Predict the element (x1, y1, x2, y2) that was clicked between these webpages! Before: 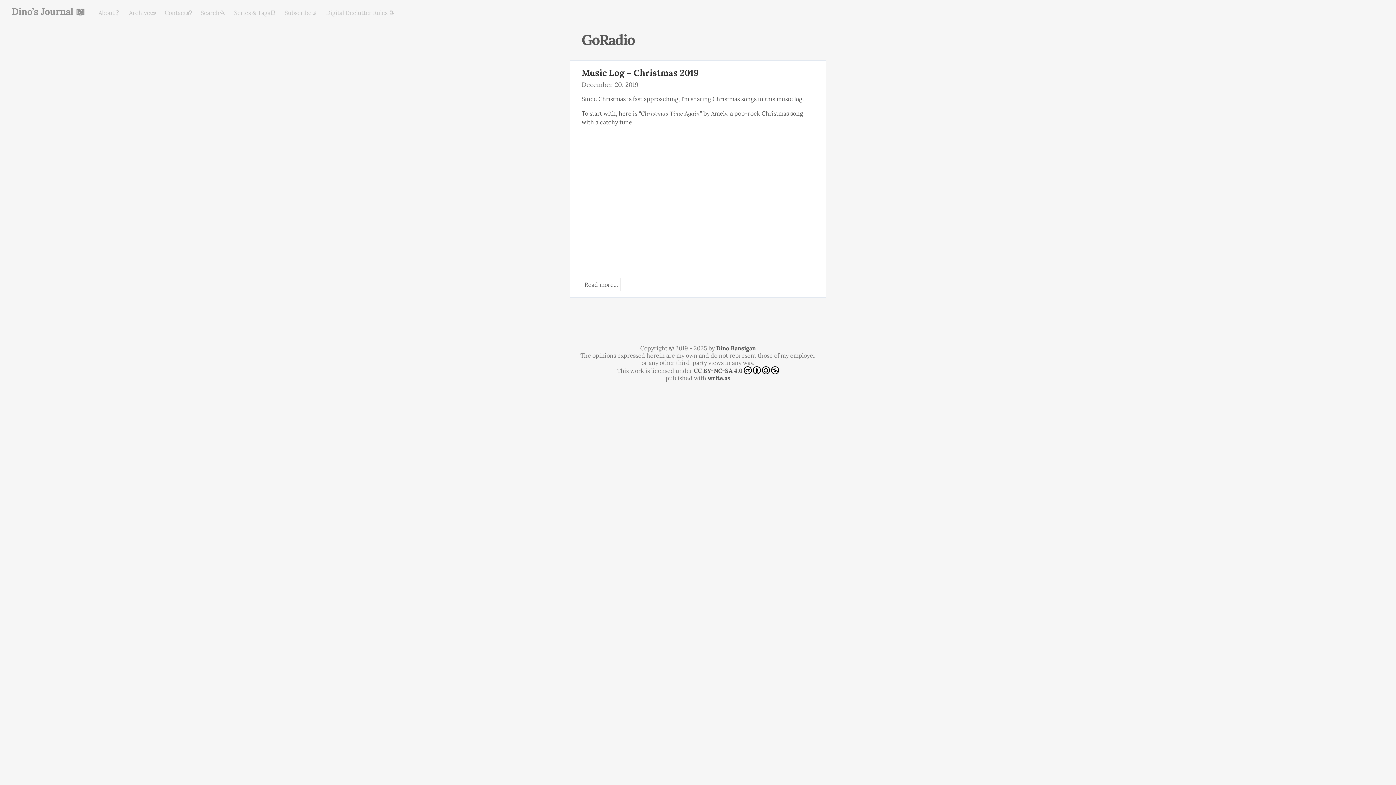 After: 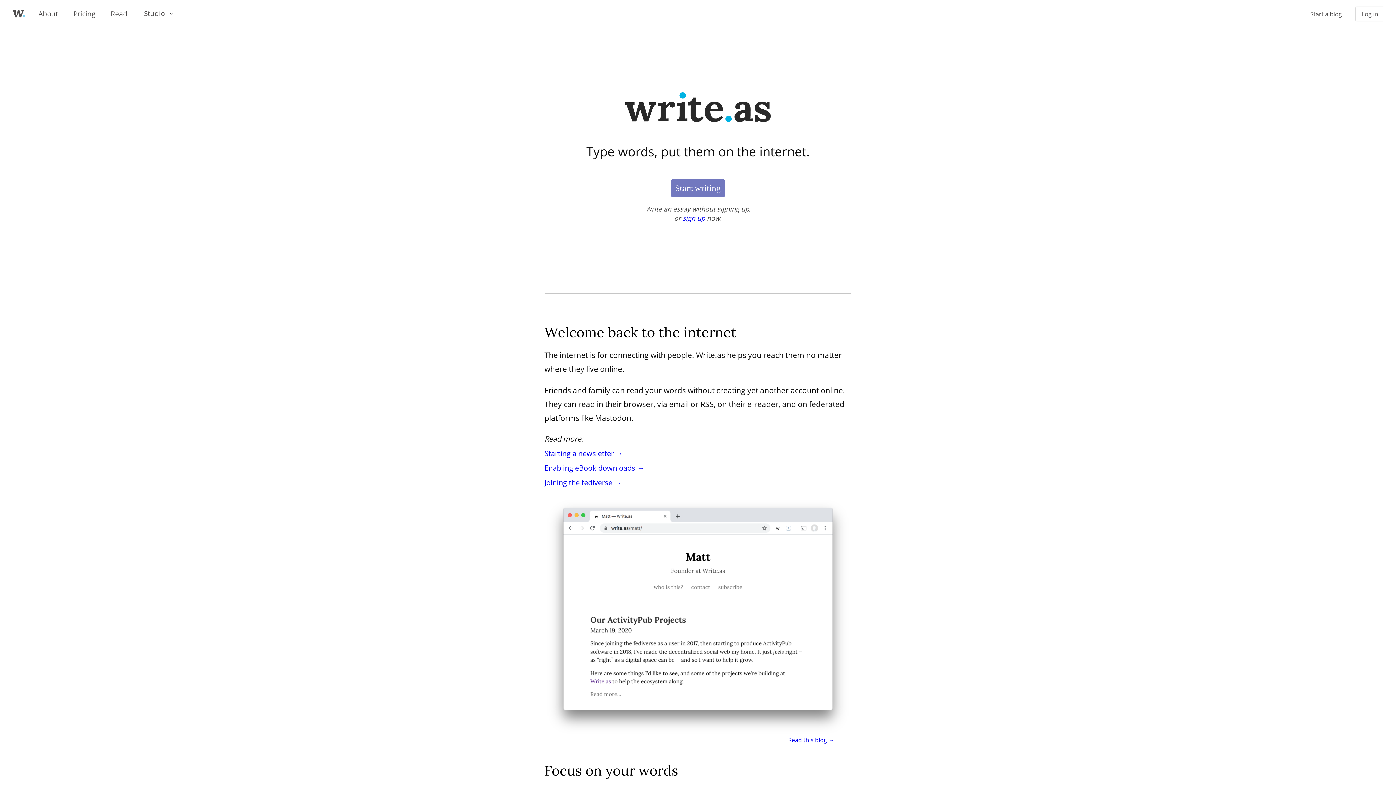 Action: label: write.as bbox: (708, 374, 730, 381)